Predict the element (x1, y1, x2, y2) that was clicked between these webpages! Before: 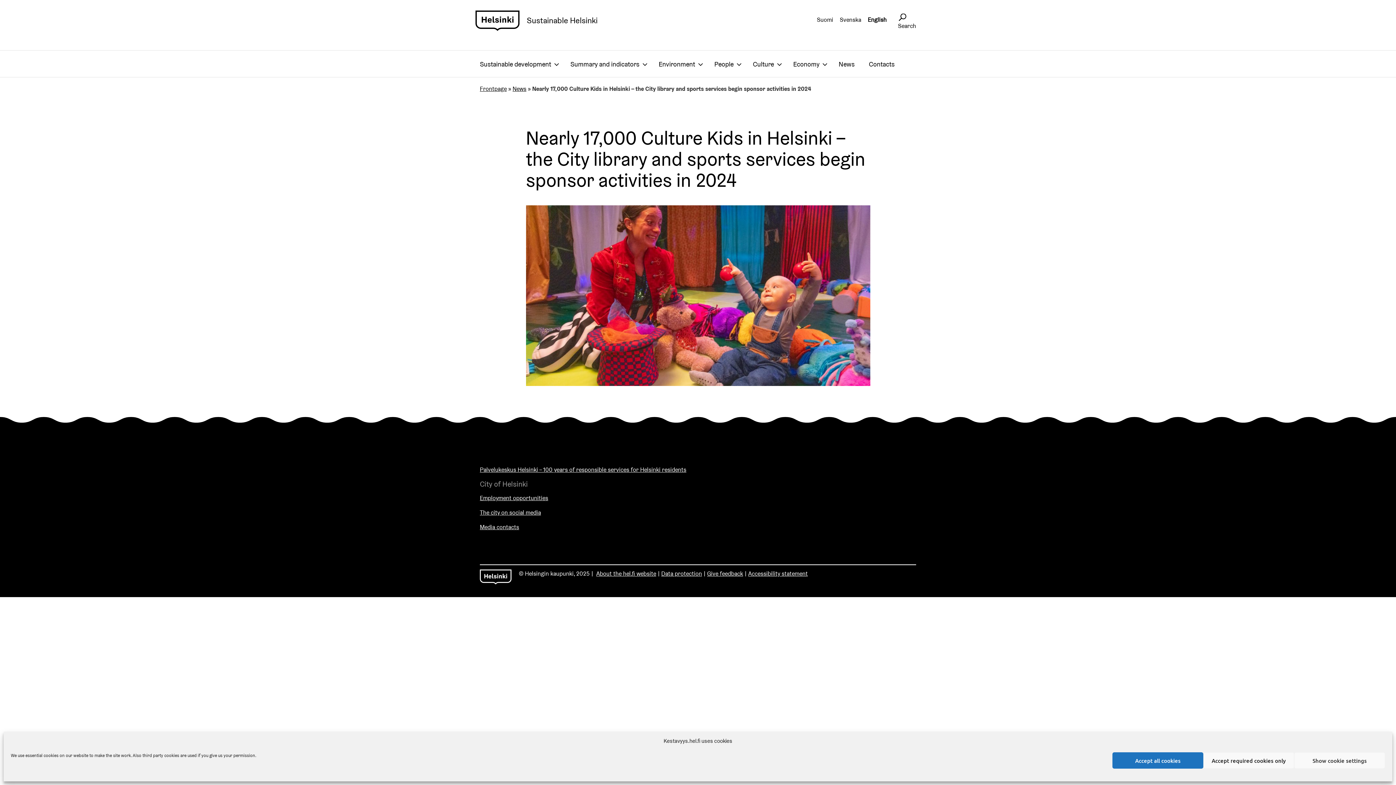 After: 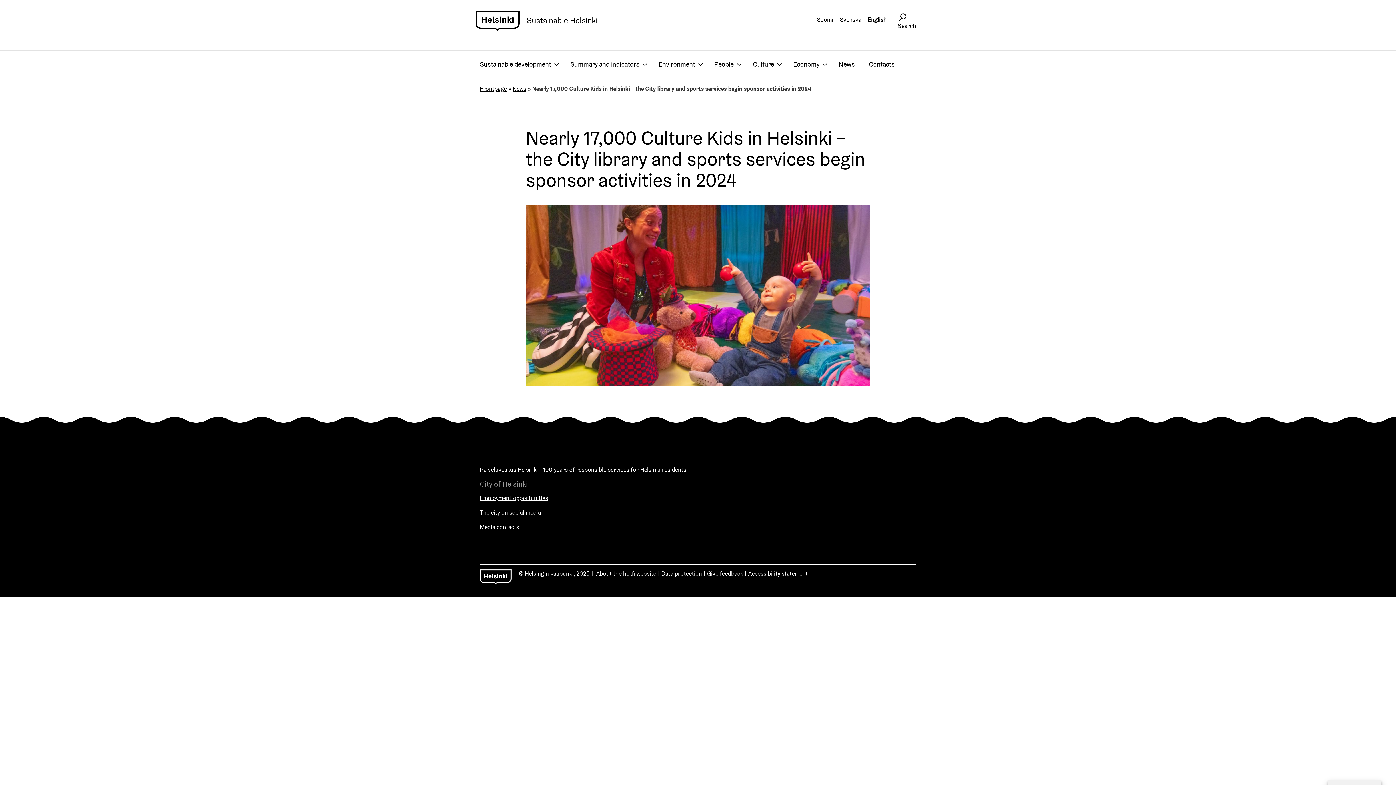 Action: label: Accept all cookies bbox: (1112, 752, 1203, 769)